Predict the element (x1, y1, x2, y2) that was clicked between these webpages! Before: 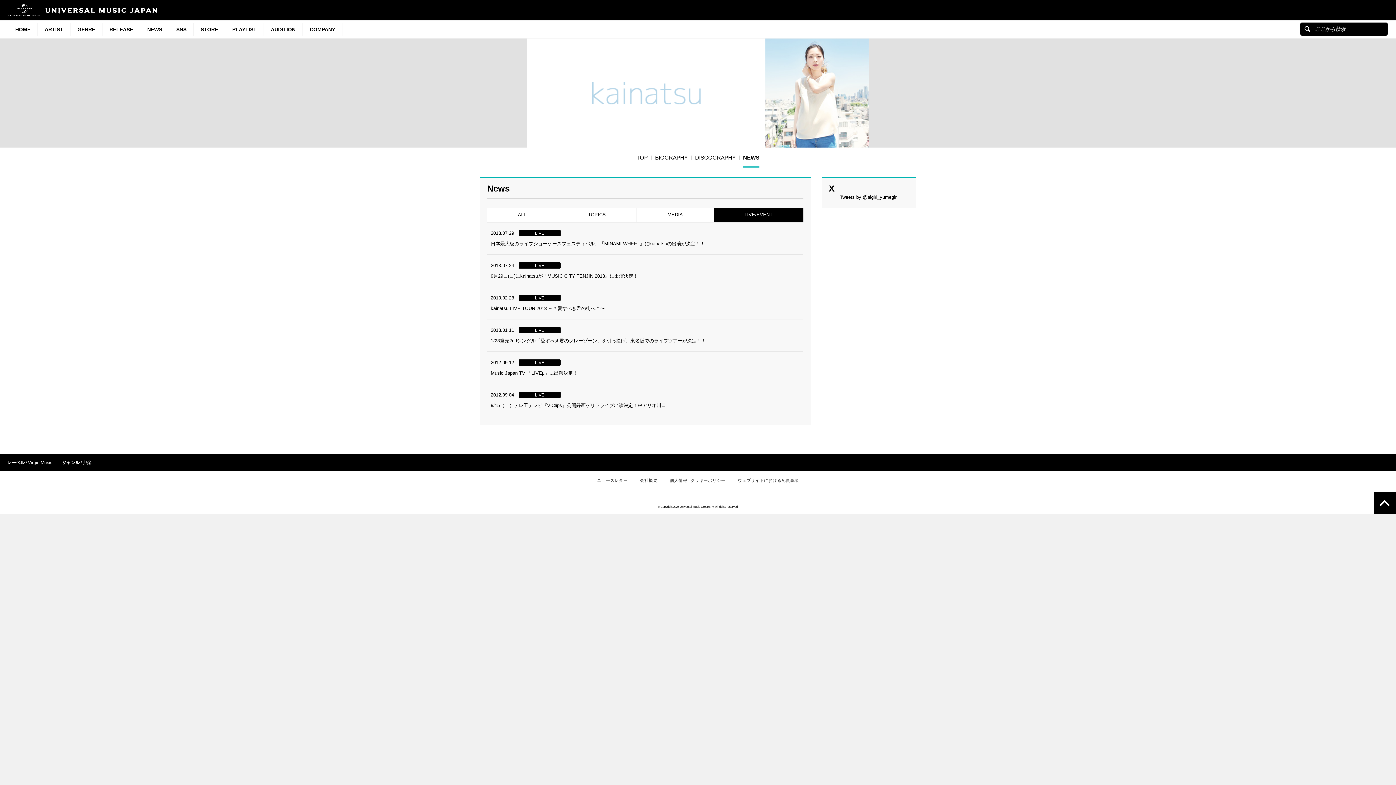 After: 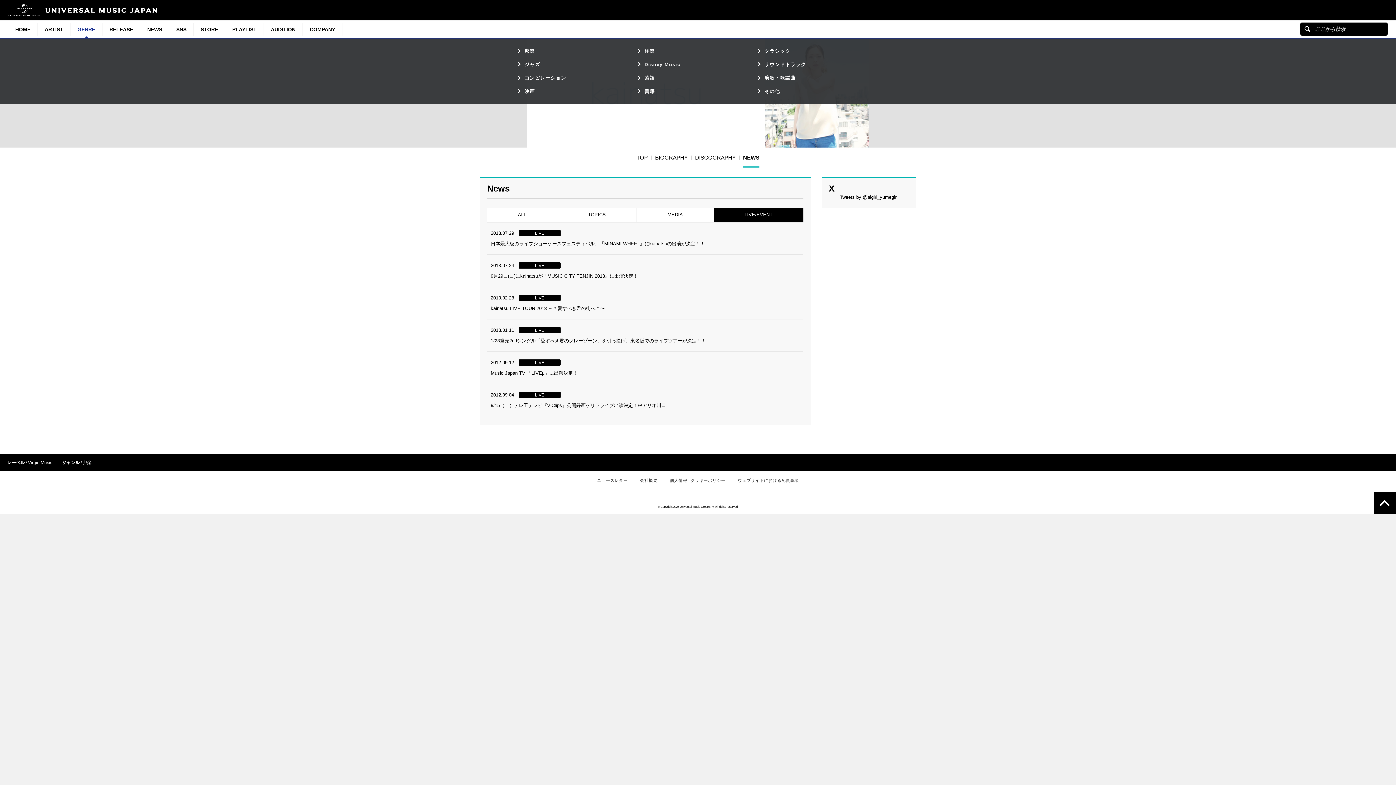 Action: bbox: (70, 23, 102, 36) label: GENRE